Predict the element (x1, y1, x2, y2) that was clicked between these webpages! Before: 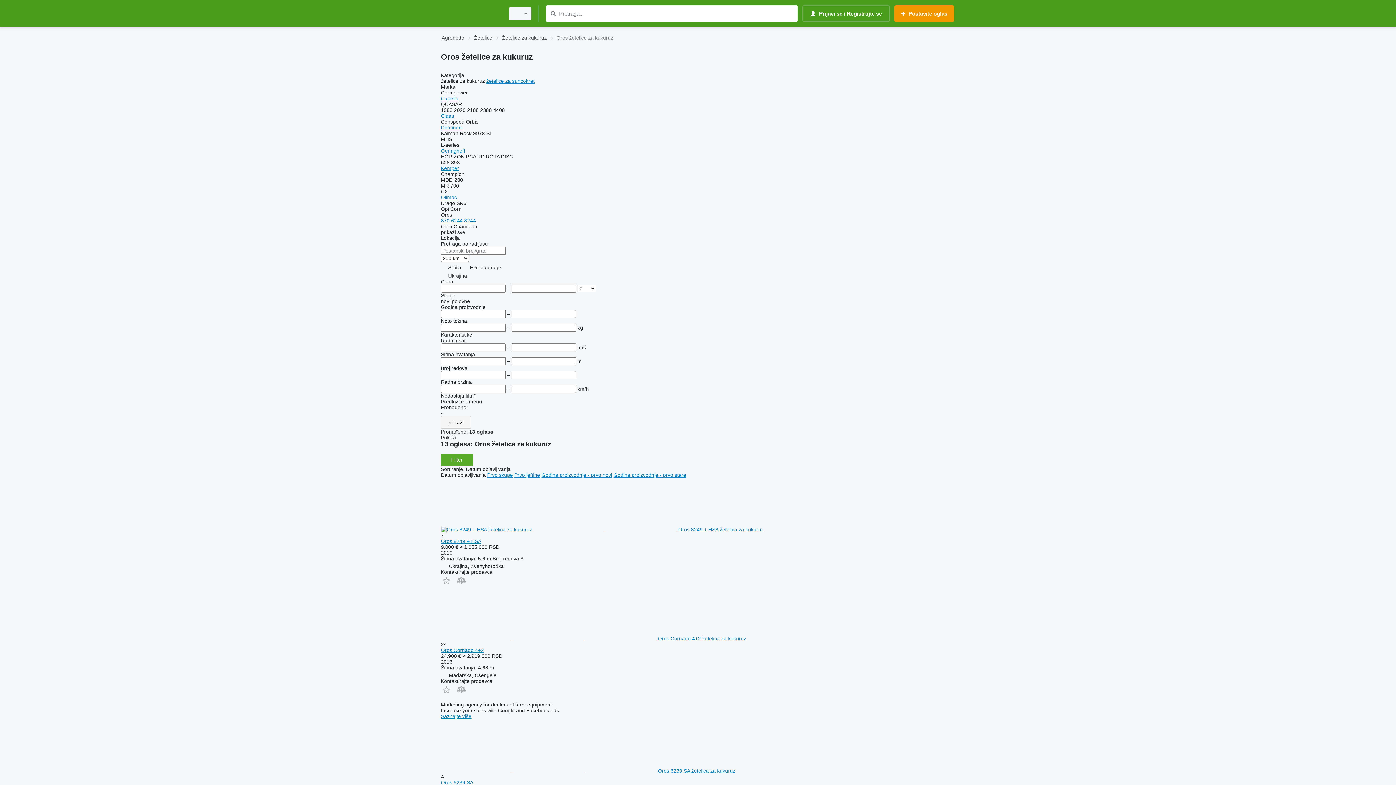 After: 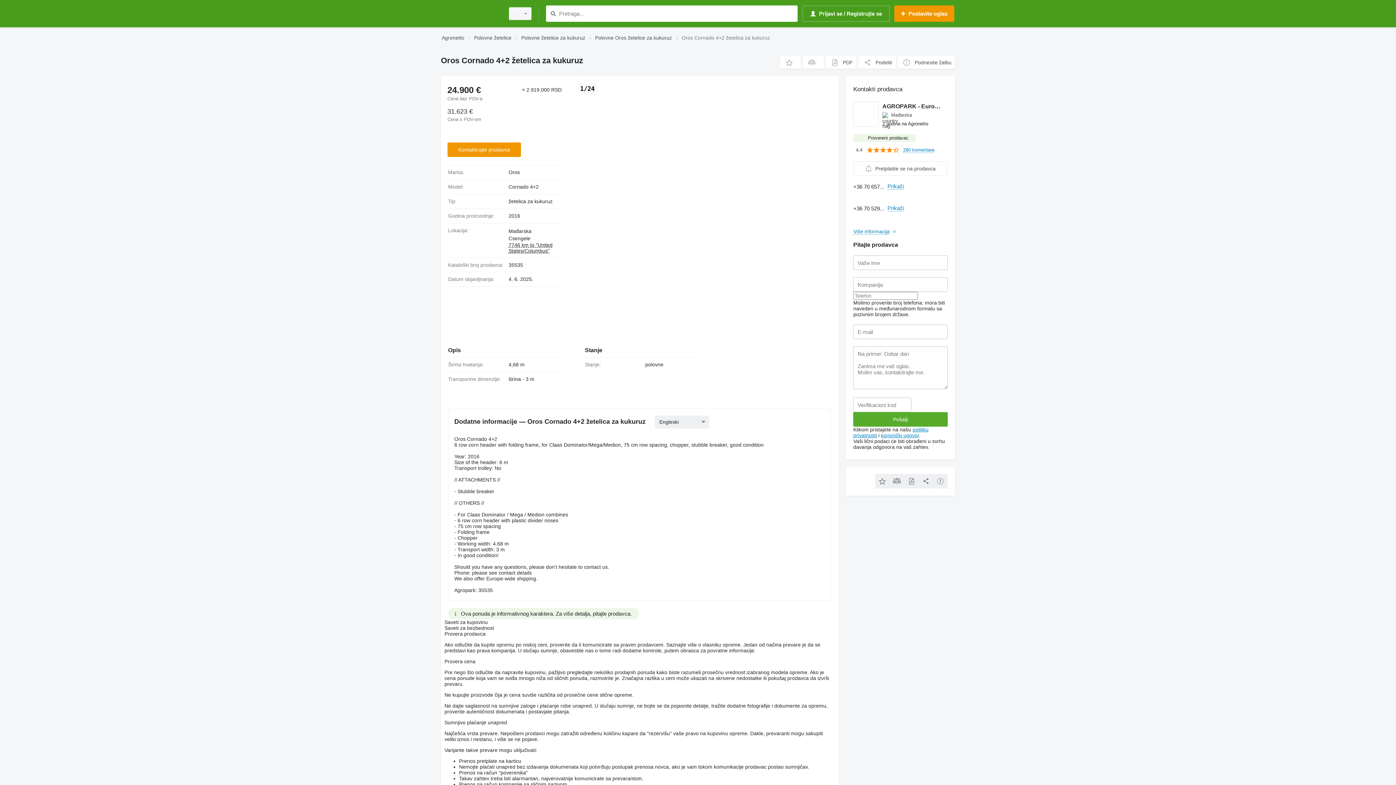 Action: label:    Oros Cornado 4+2 žetelica za kukuruz bbox: (441, 635, 746, 641)